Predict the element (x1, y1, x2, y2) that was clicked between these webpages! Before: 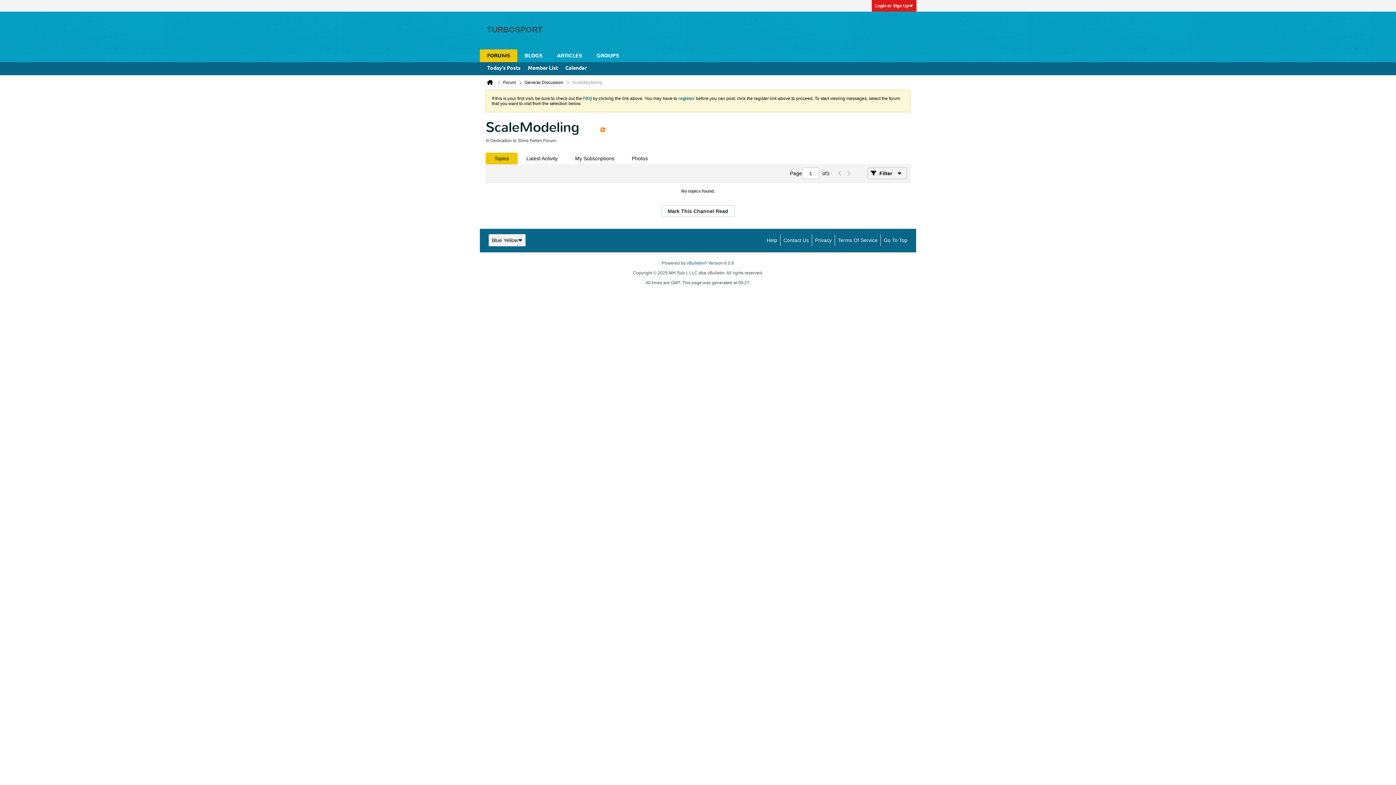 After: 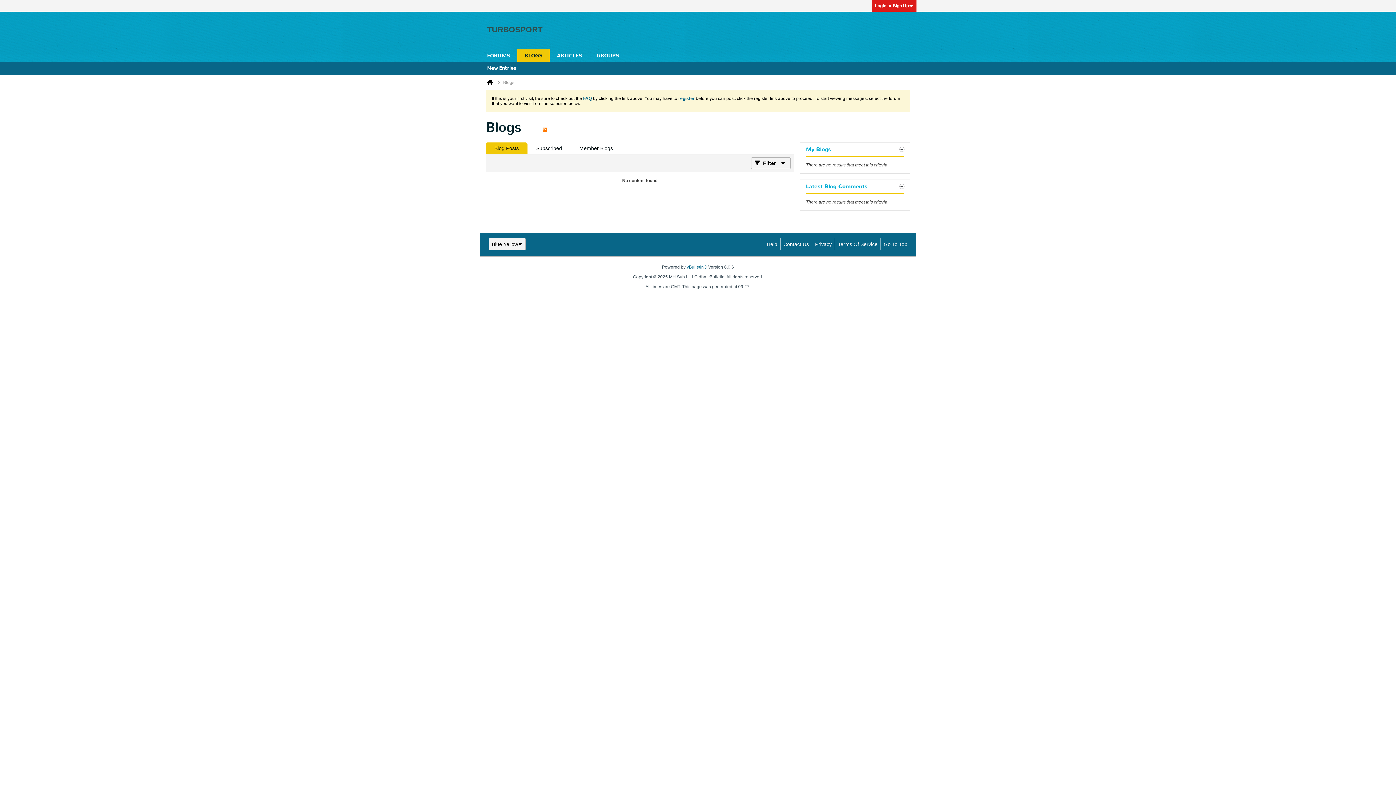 Action: label: BLOGS bbox: (517, 49, 549, 62)